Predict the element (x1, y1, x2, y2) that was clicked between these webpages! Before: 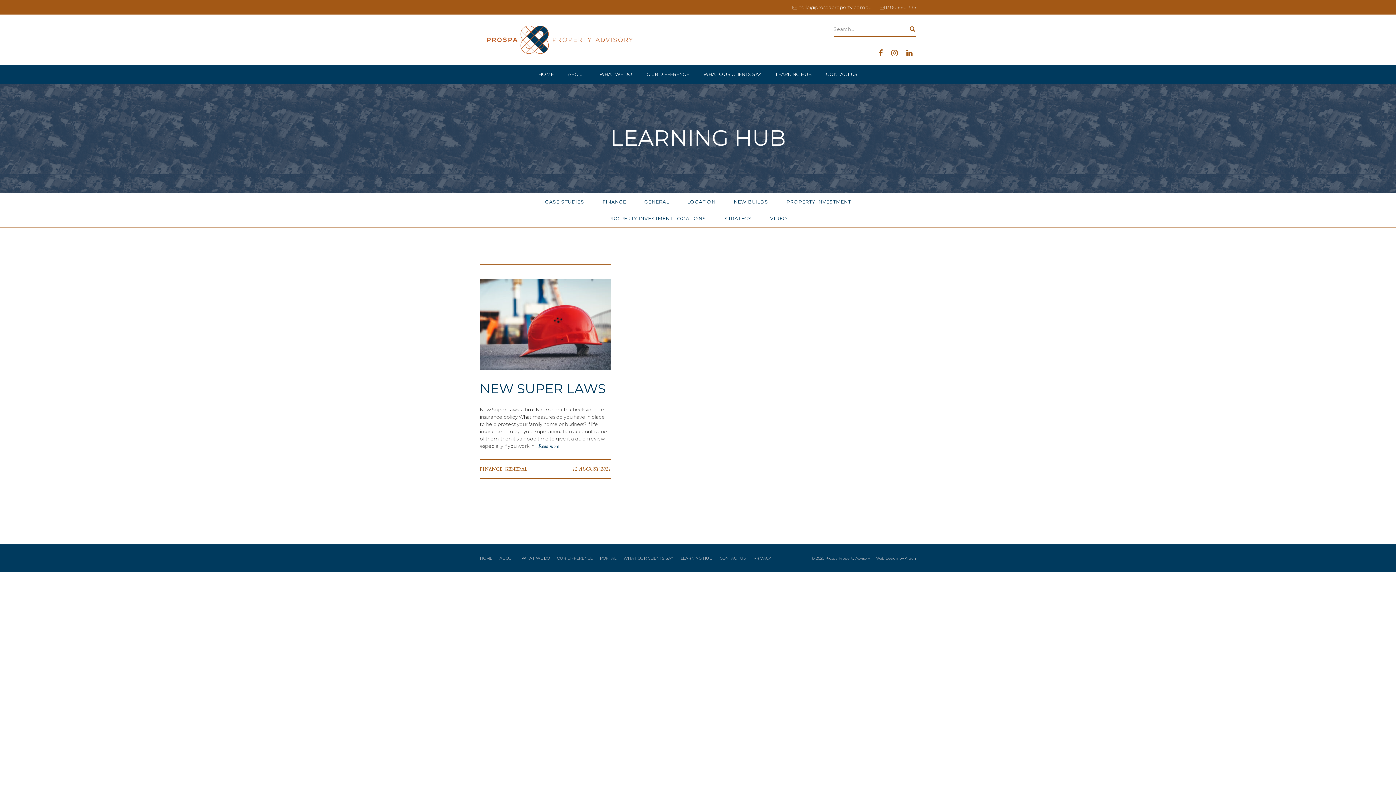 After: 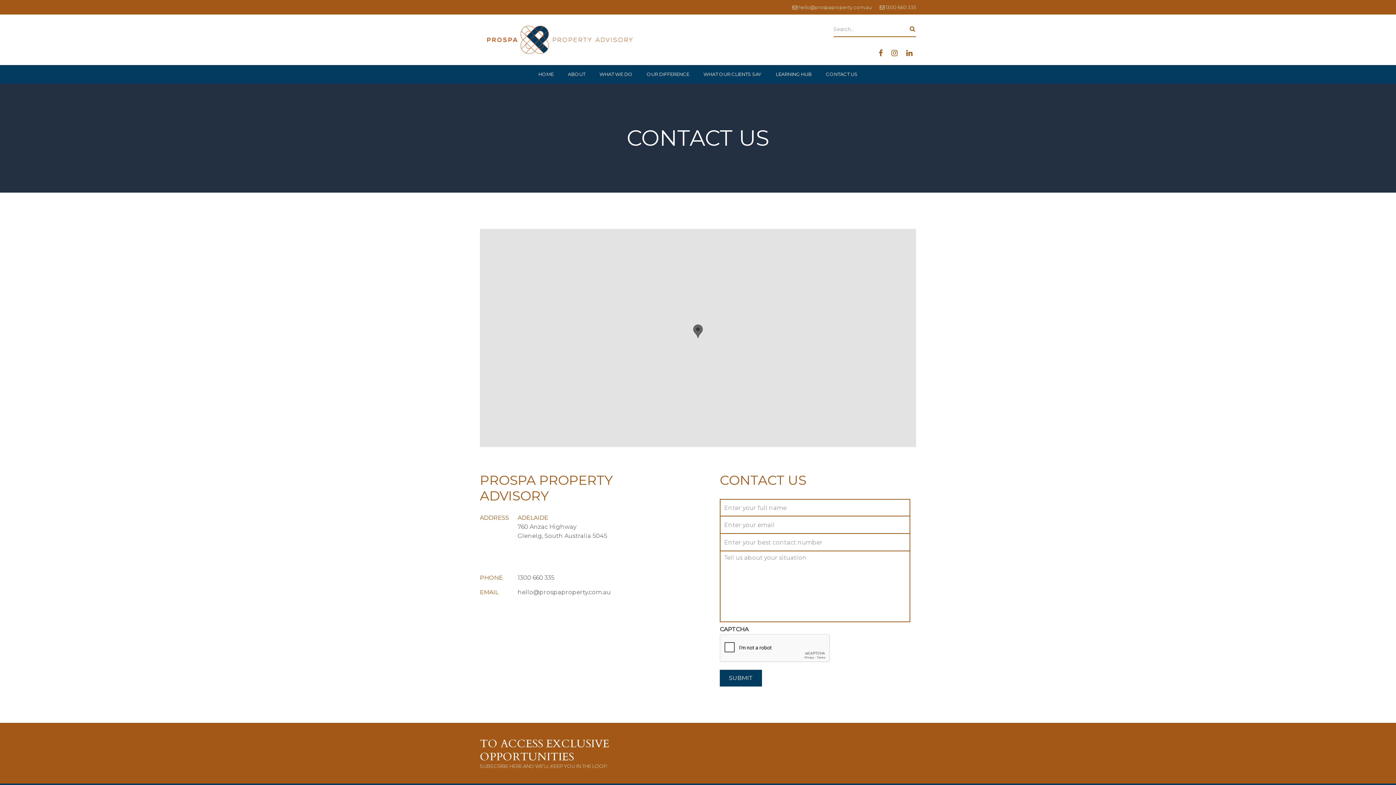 Action: label: CONTACT US bbox: (819, 65, 864, 83)